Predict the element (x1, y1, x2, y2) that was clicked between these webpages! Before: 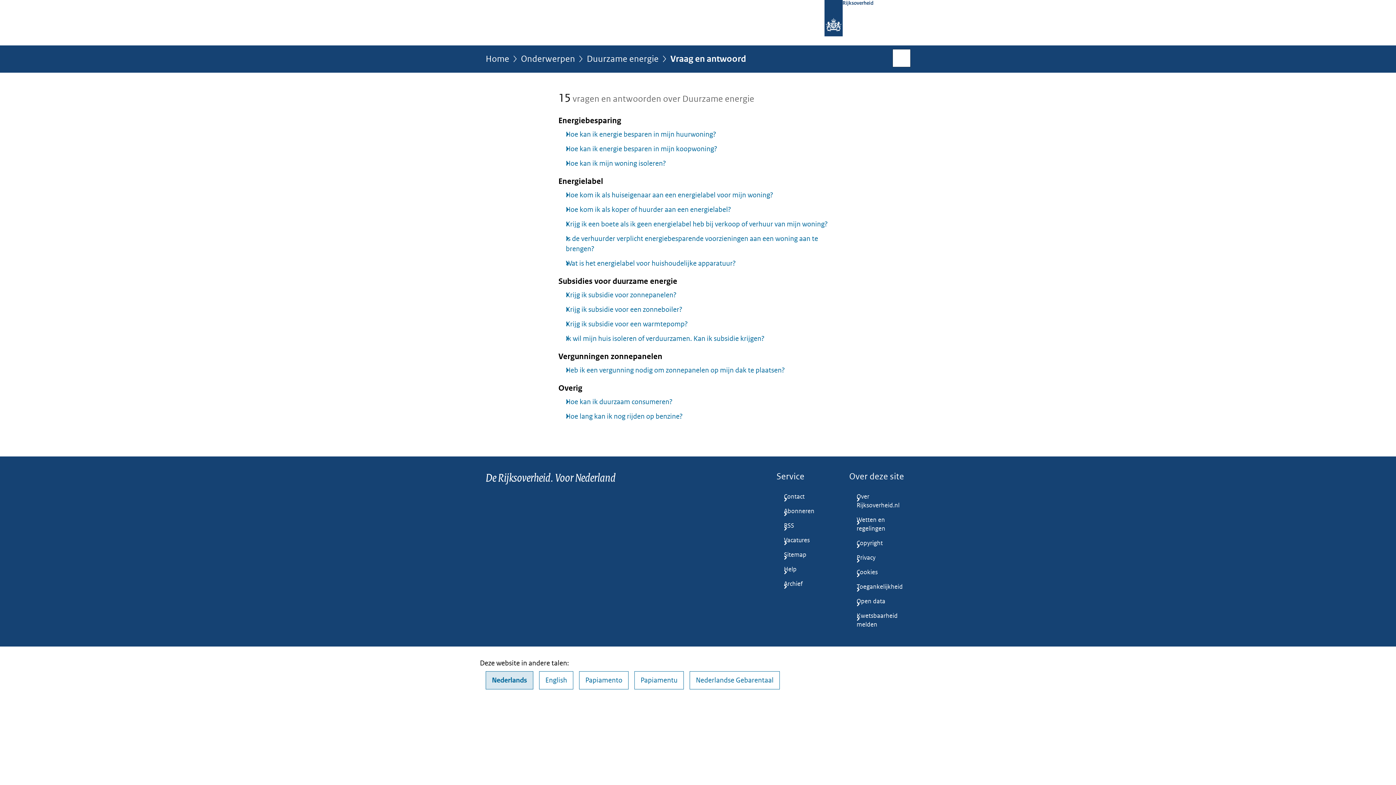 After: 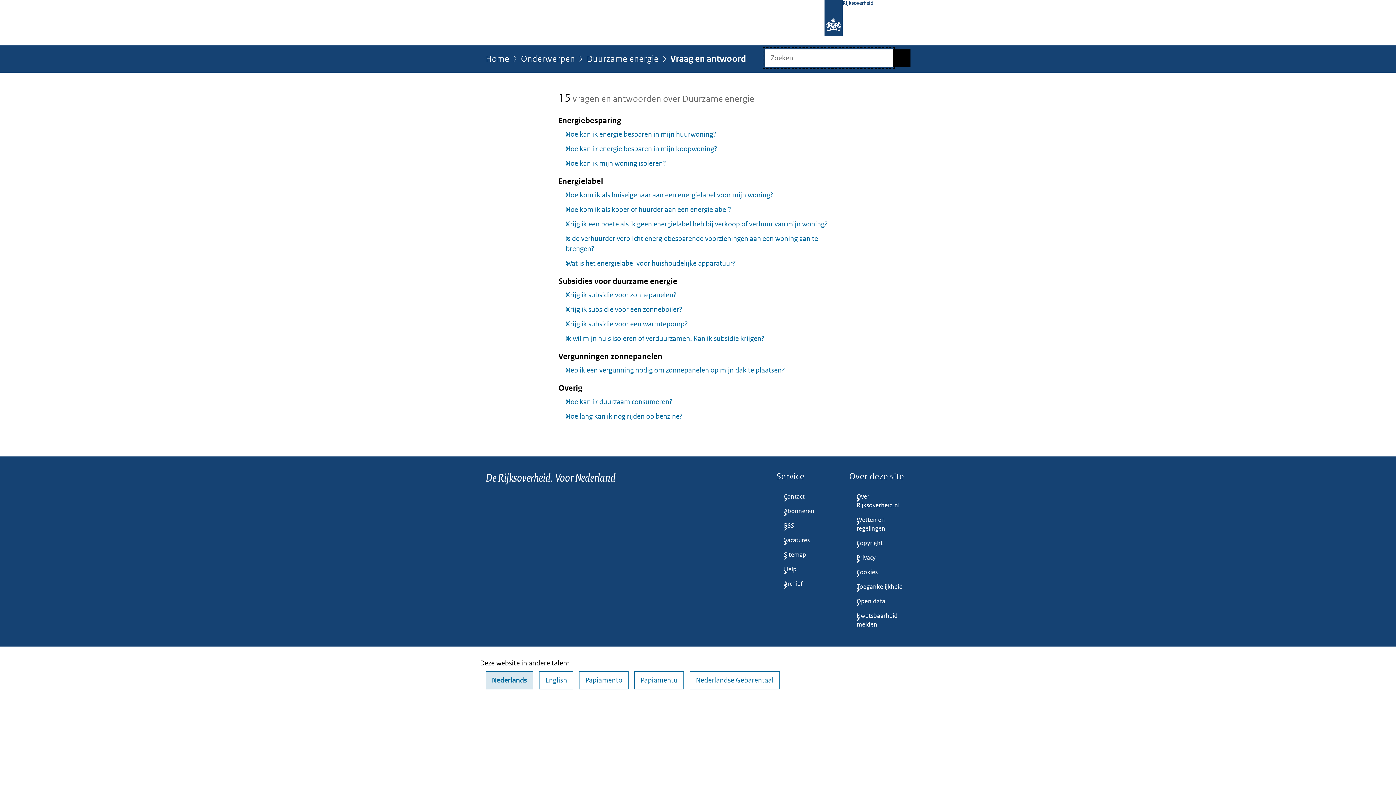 Action: bbox: (893, 49, 910, 66) label: Open zoekveld